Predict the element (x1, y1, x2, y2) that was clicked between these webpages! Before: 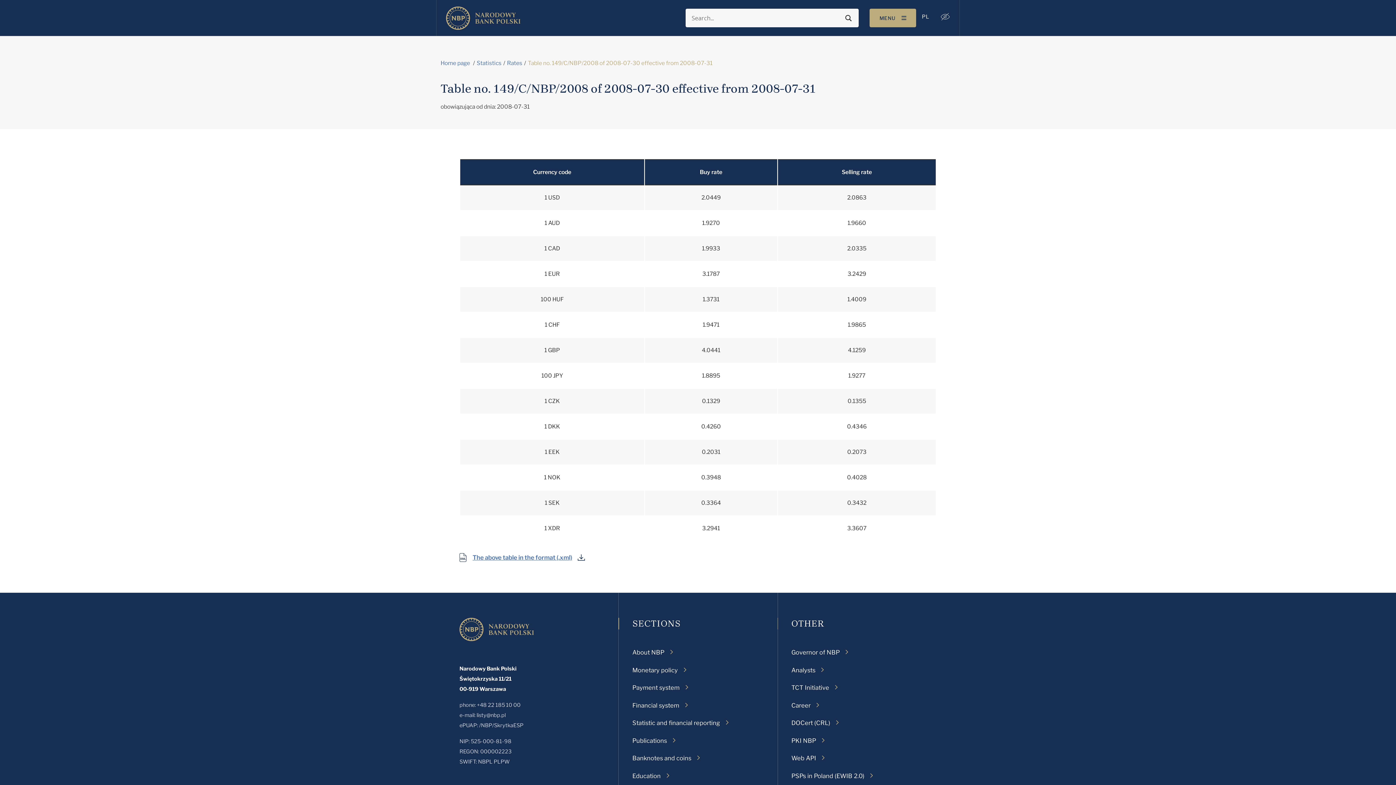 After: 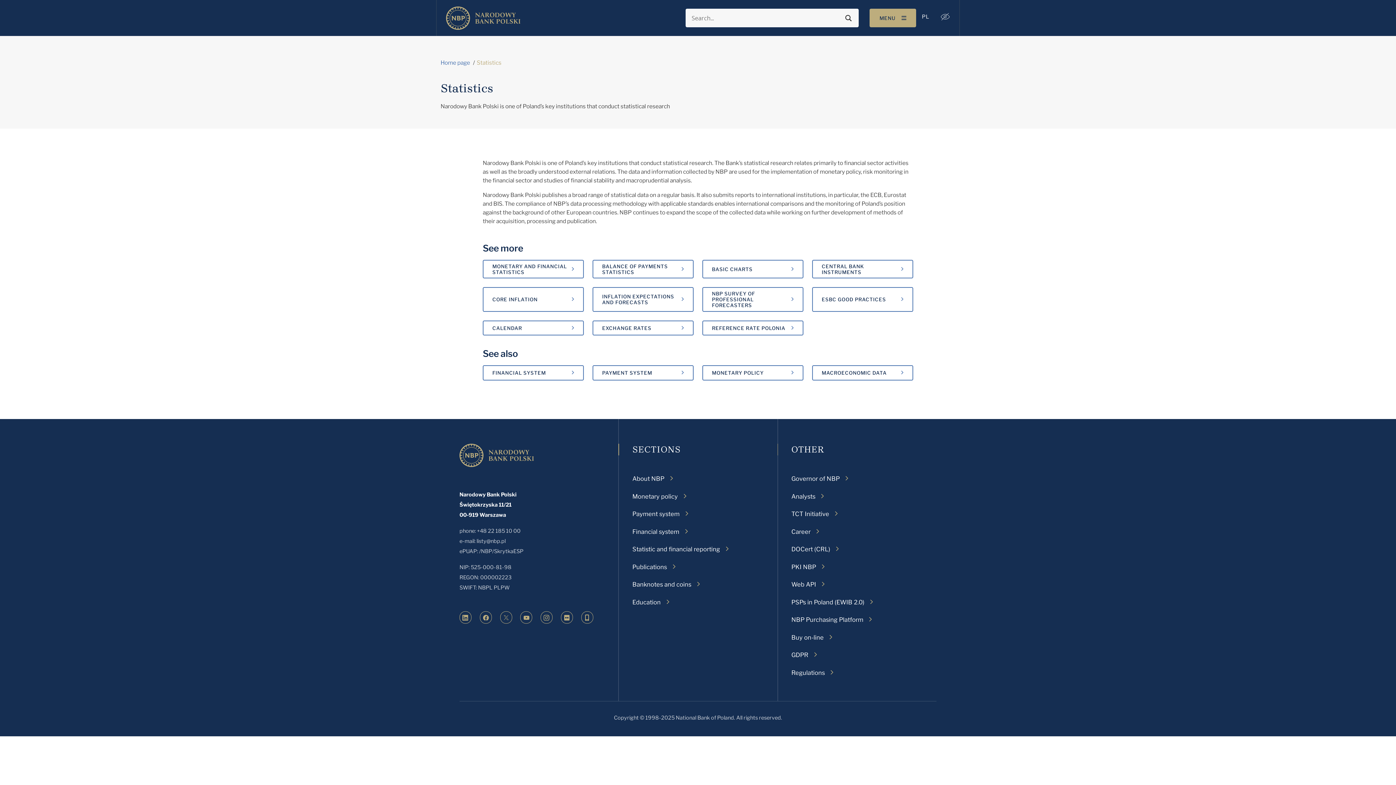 Action: bbox: (632, 719, 729, 727) label: Statistic and financial reporting